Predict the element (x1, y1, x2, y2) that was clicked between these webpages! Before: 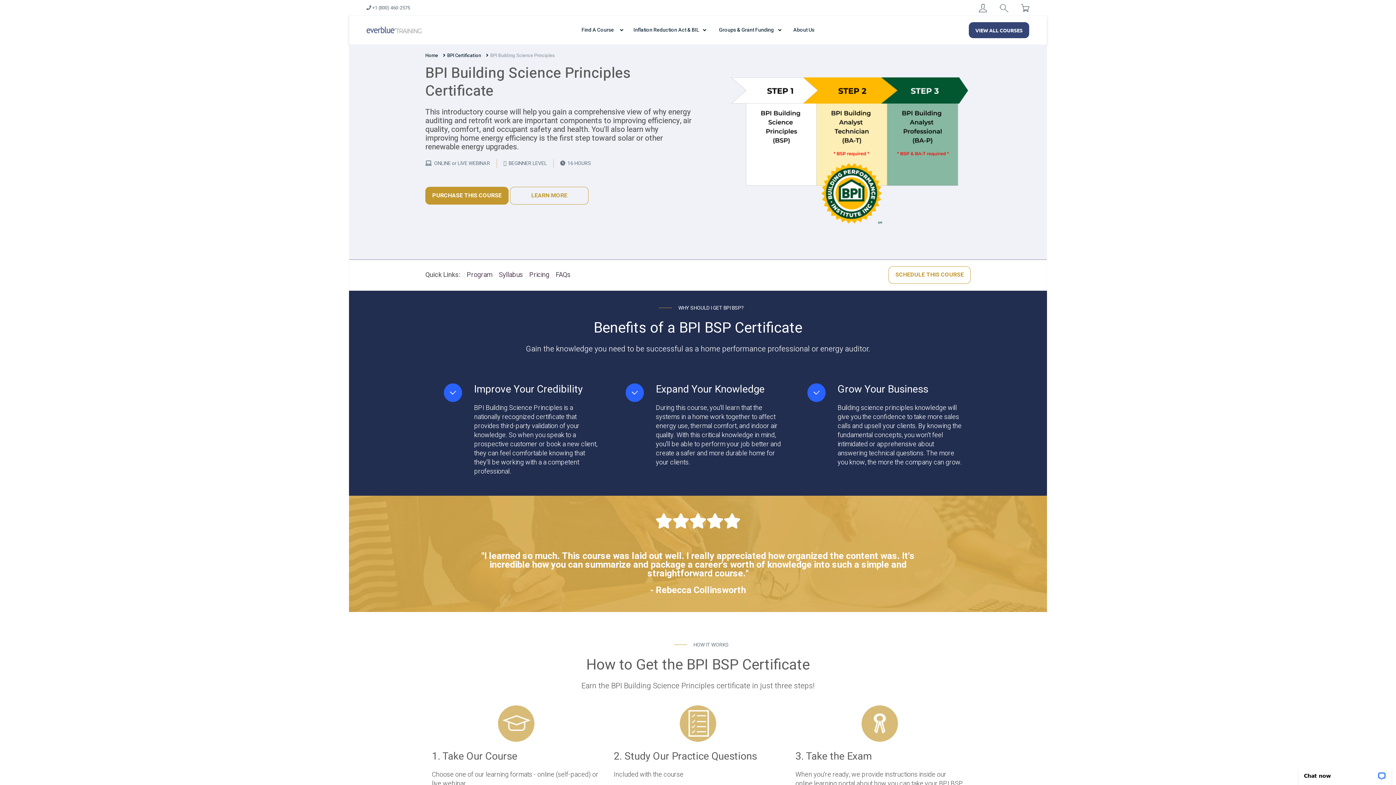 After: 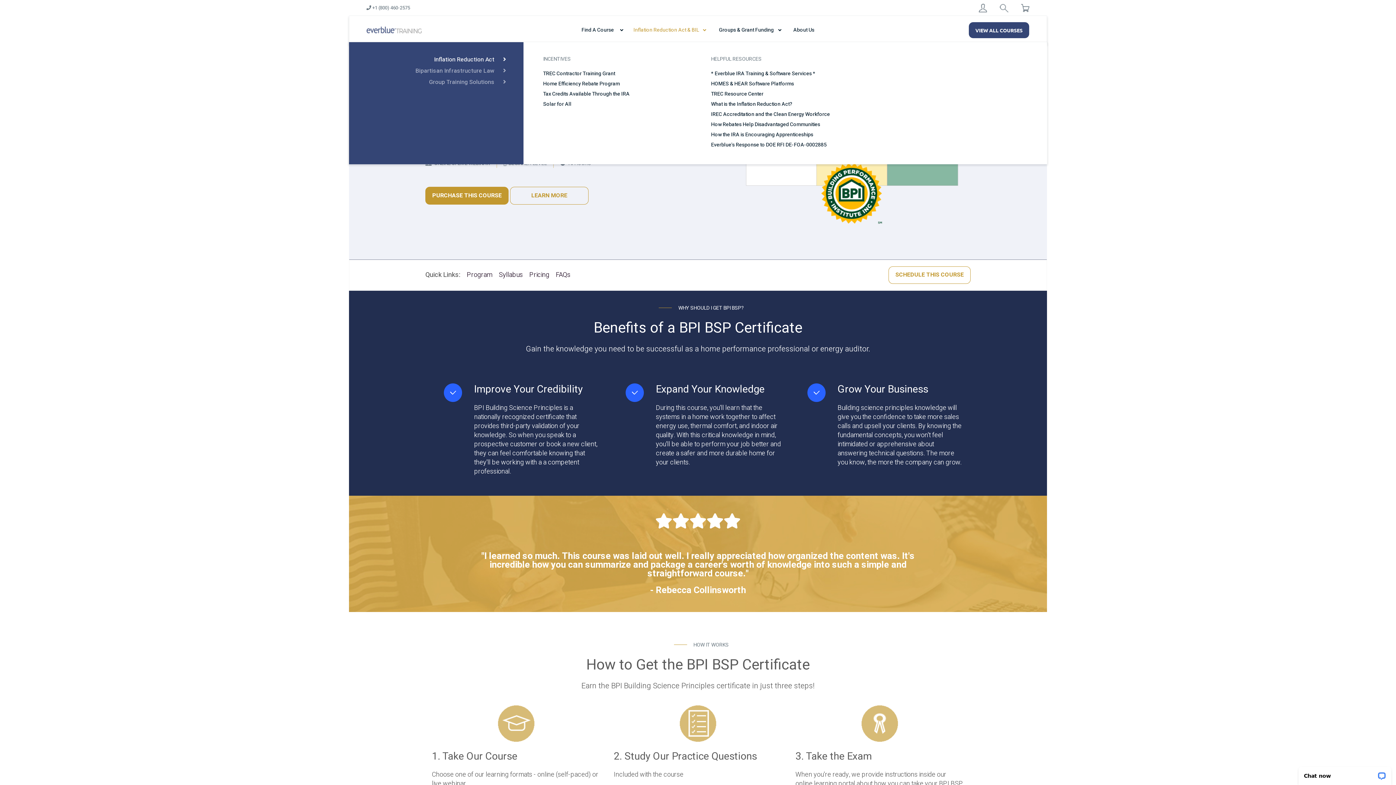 Action: label: Inflation Reduction Act & BIL bbox: (633, 16, 705, 44)